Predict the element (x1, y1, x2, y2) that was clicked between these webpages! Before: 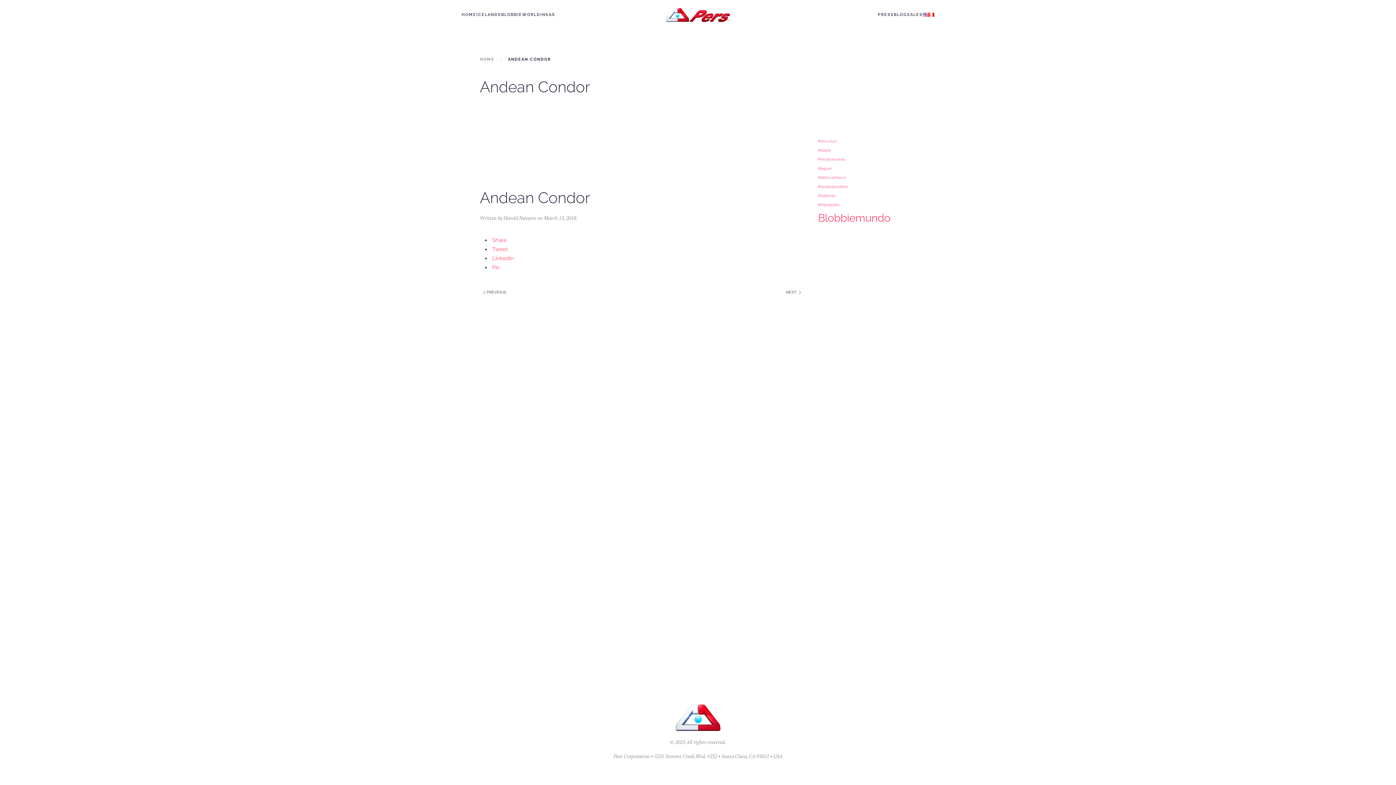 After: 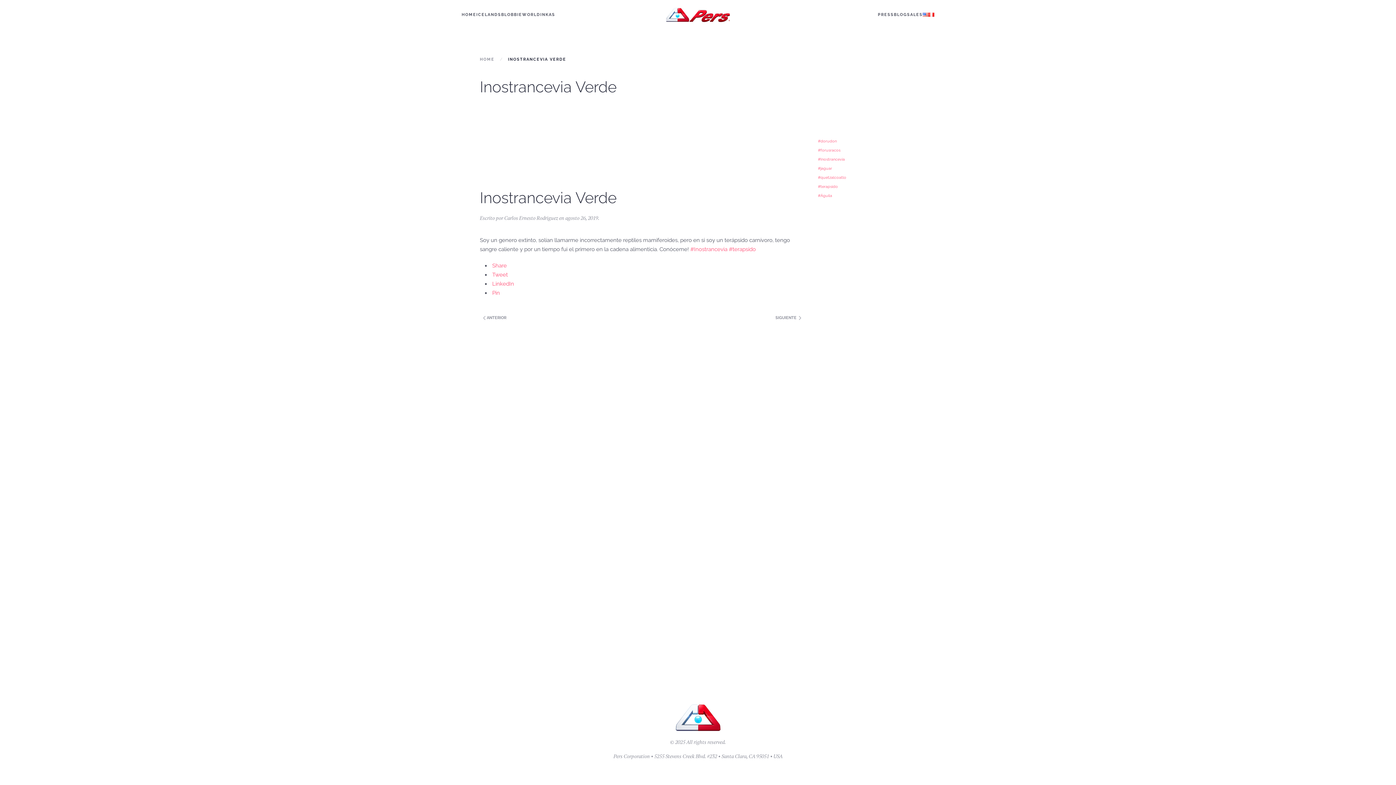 Action: bbox: (818, 157, 845, 161) label: #Inostrancevia (1 item)